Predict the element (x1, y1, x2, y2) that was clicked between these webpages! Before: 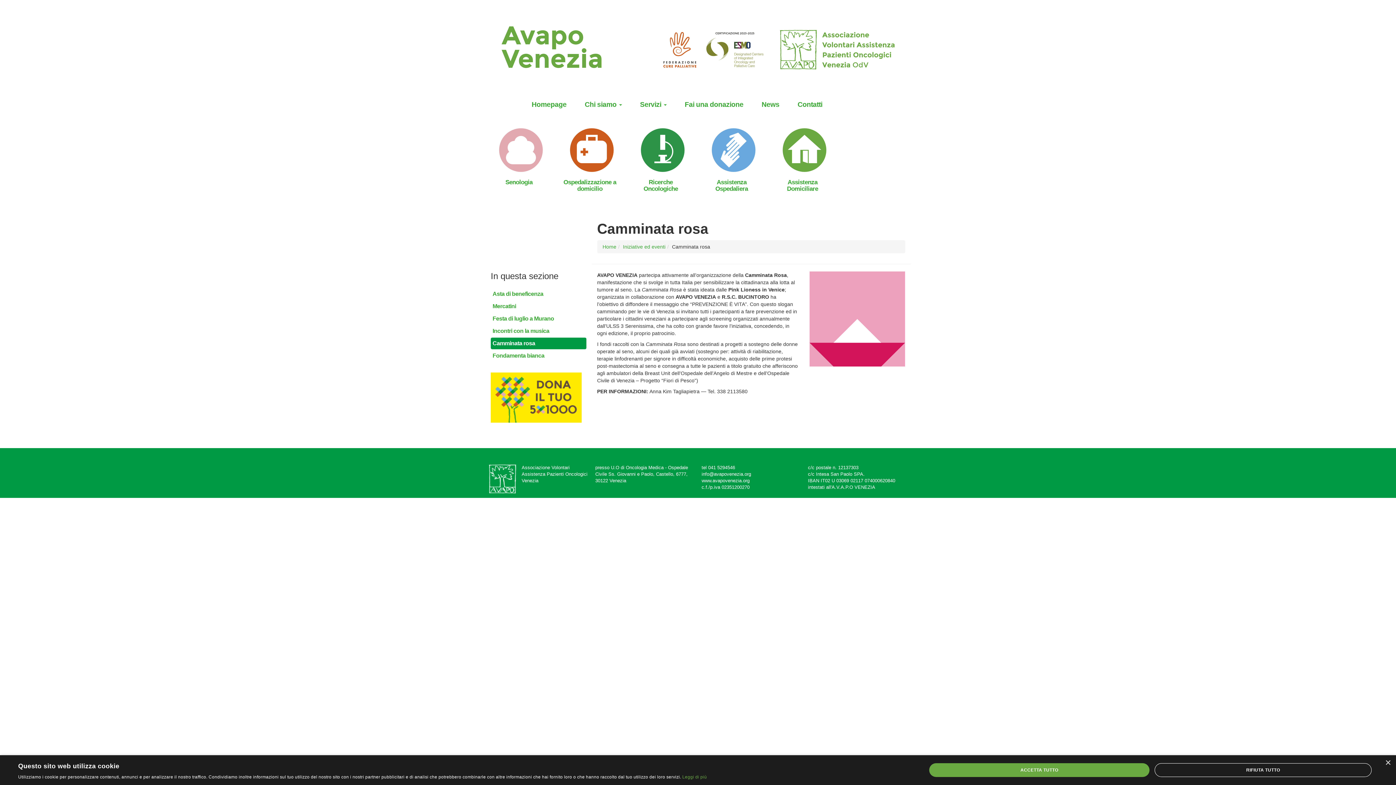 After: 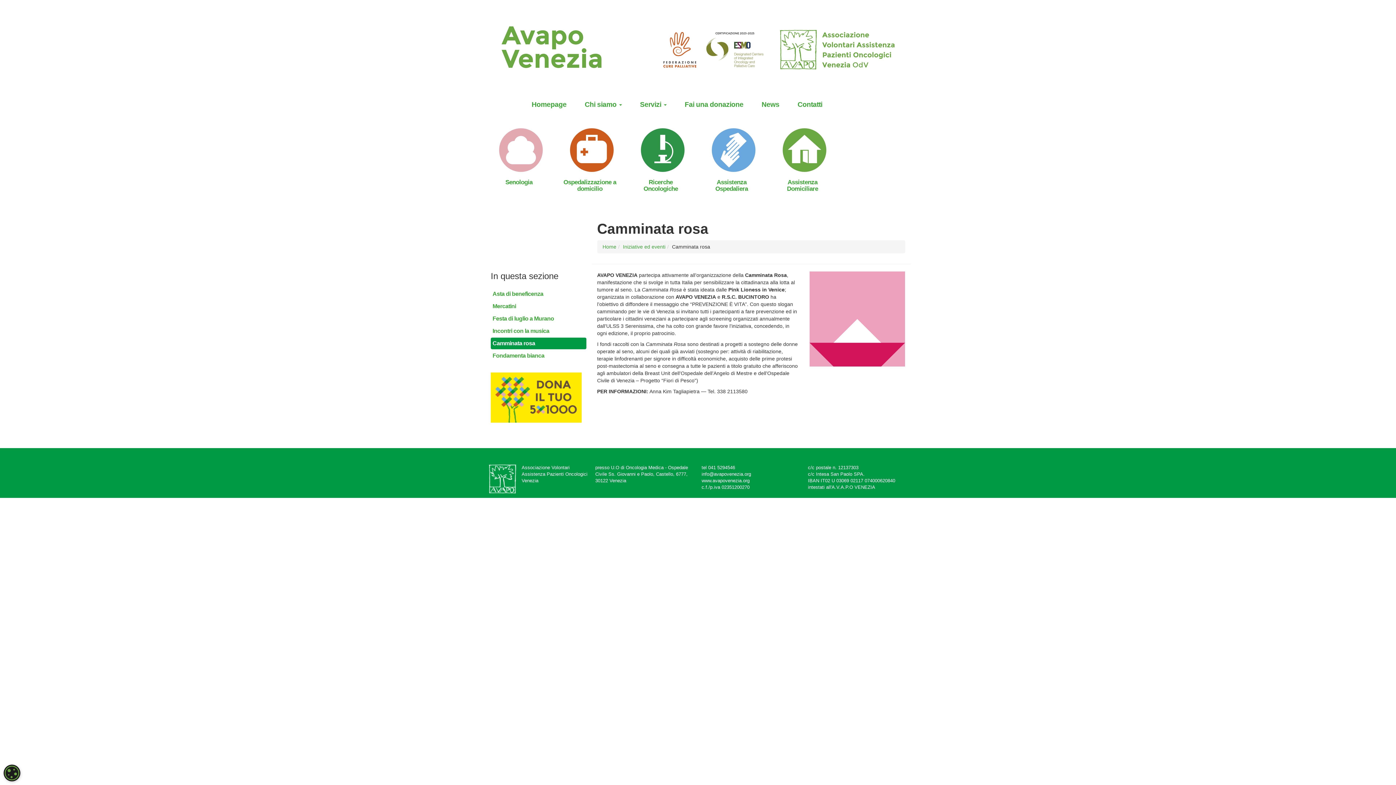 Action: bbox: (1385, 760, 1390, 766) label: Close